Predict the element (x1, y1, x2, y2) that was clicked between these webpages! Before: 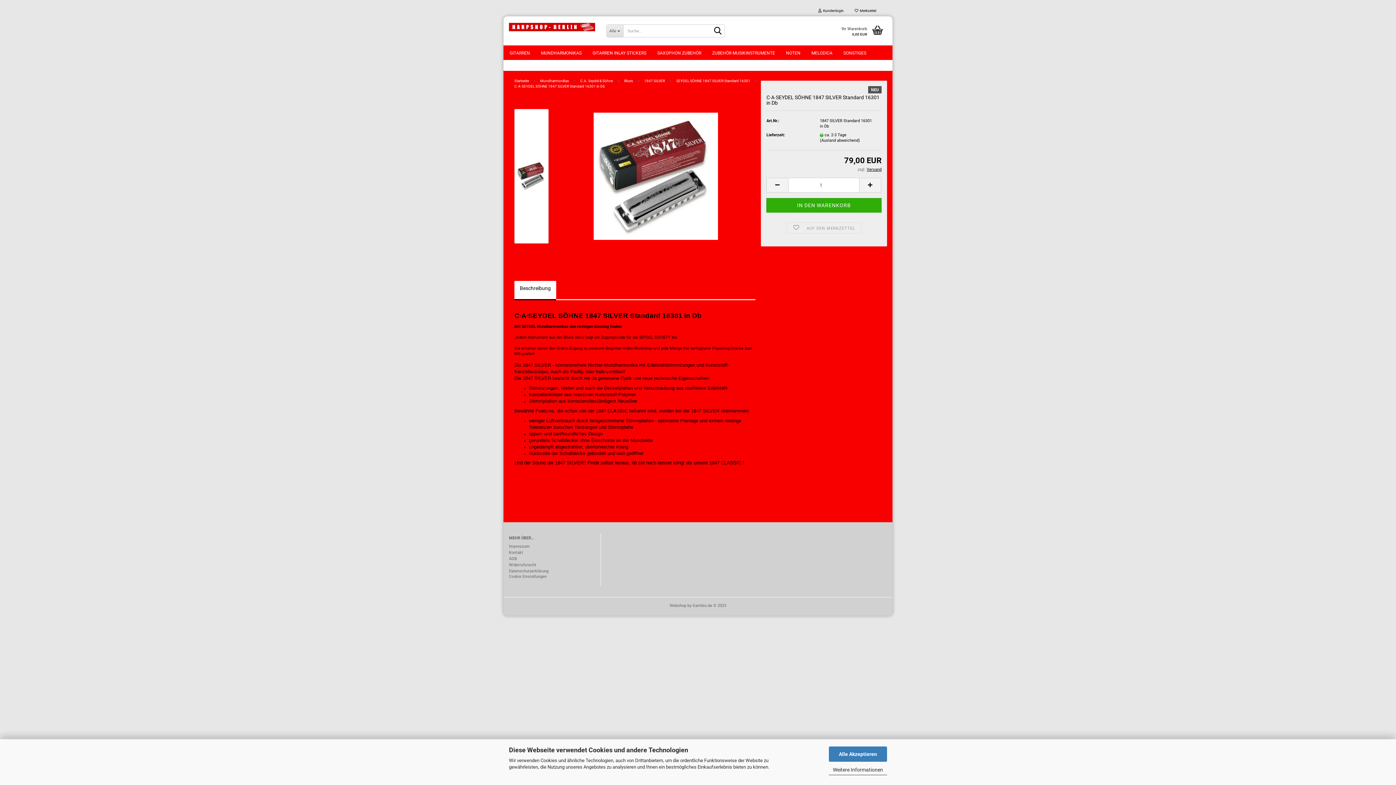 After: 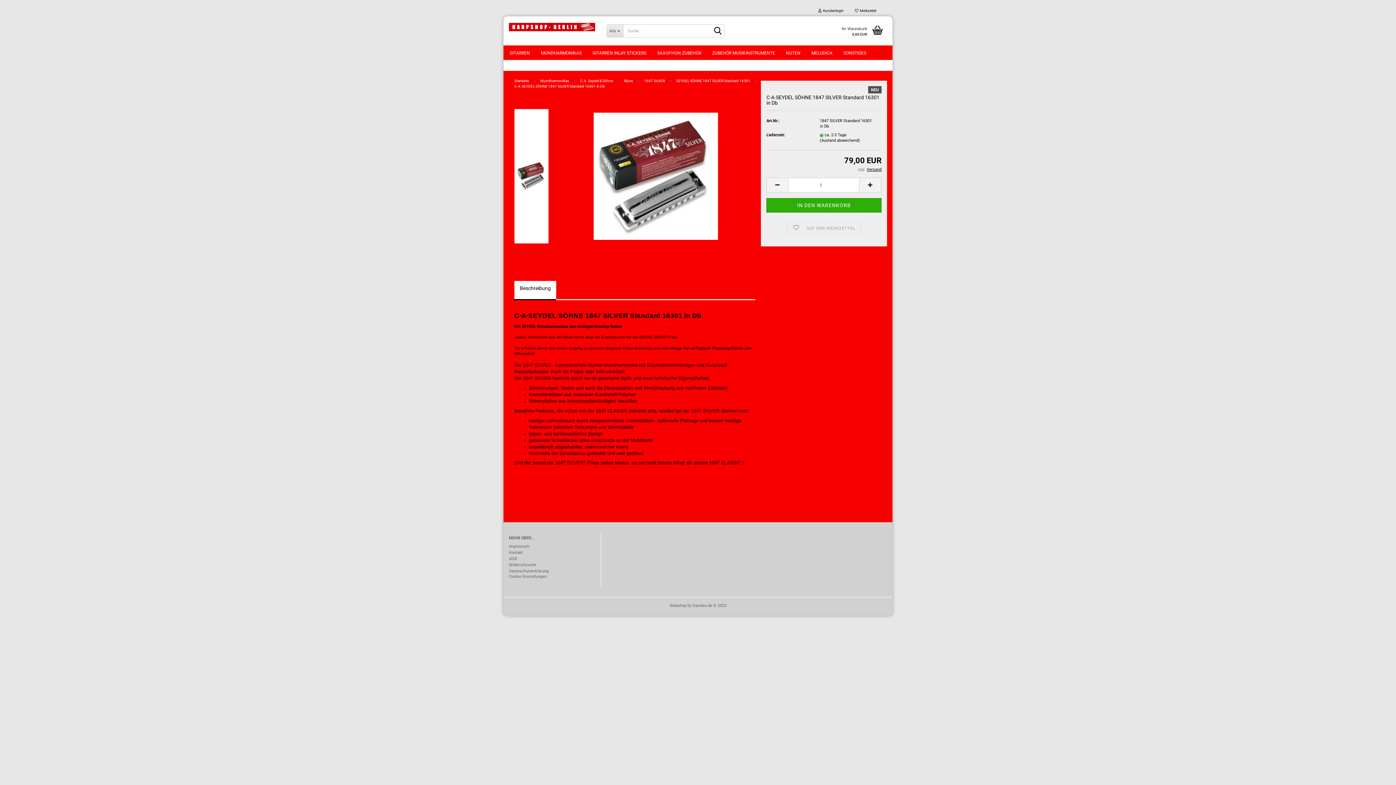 Action: label: Alle Akzeptieren bbox: (829, 746, 887, 762)